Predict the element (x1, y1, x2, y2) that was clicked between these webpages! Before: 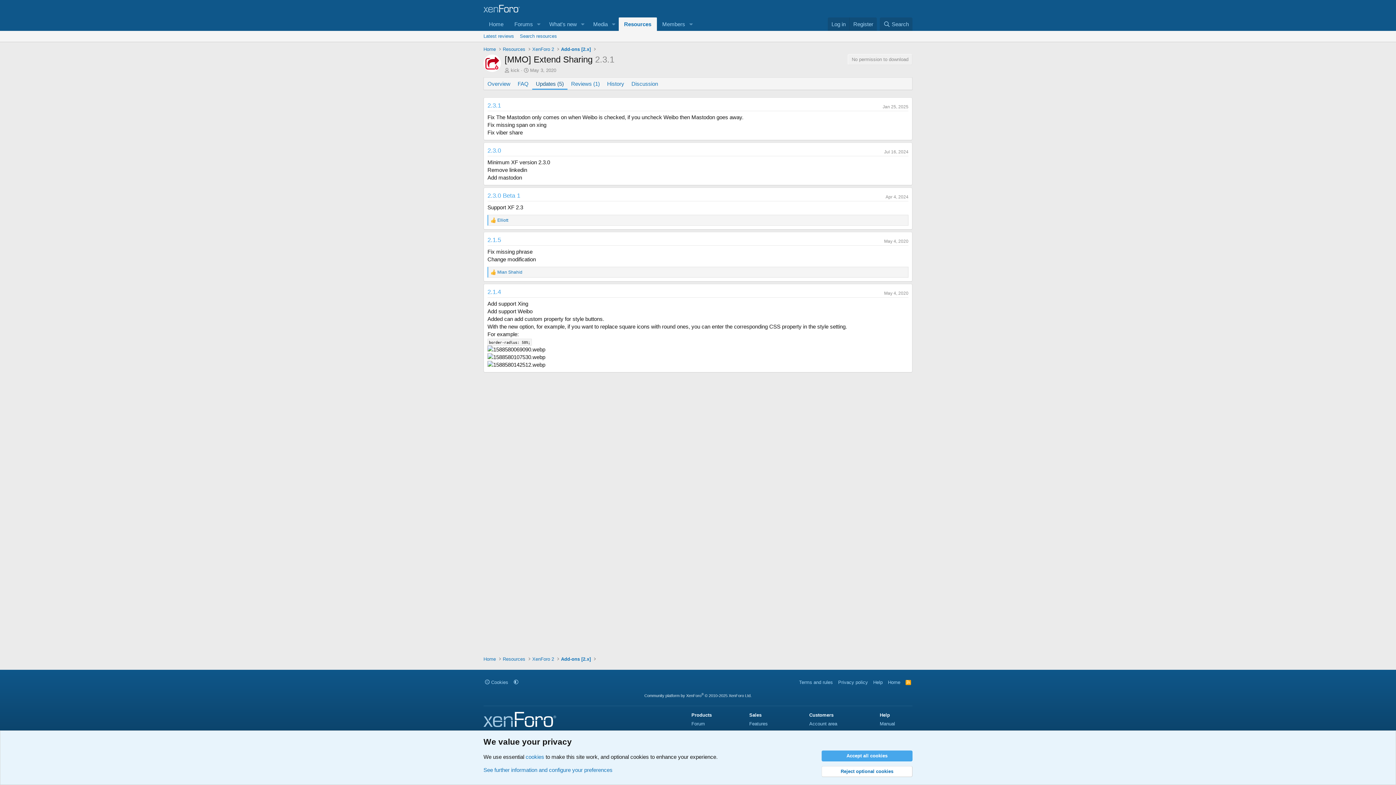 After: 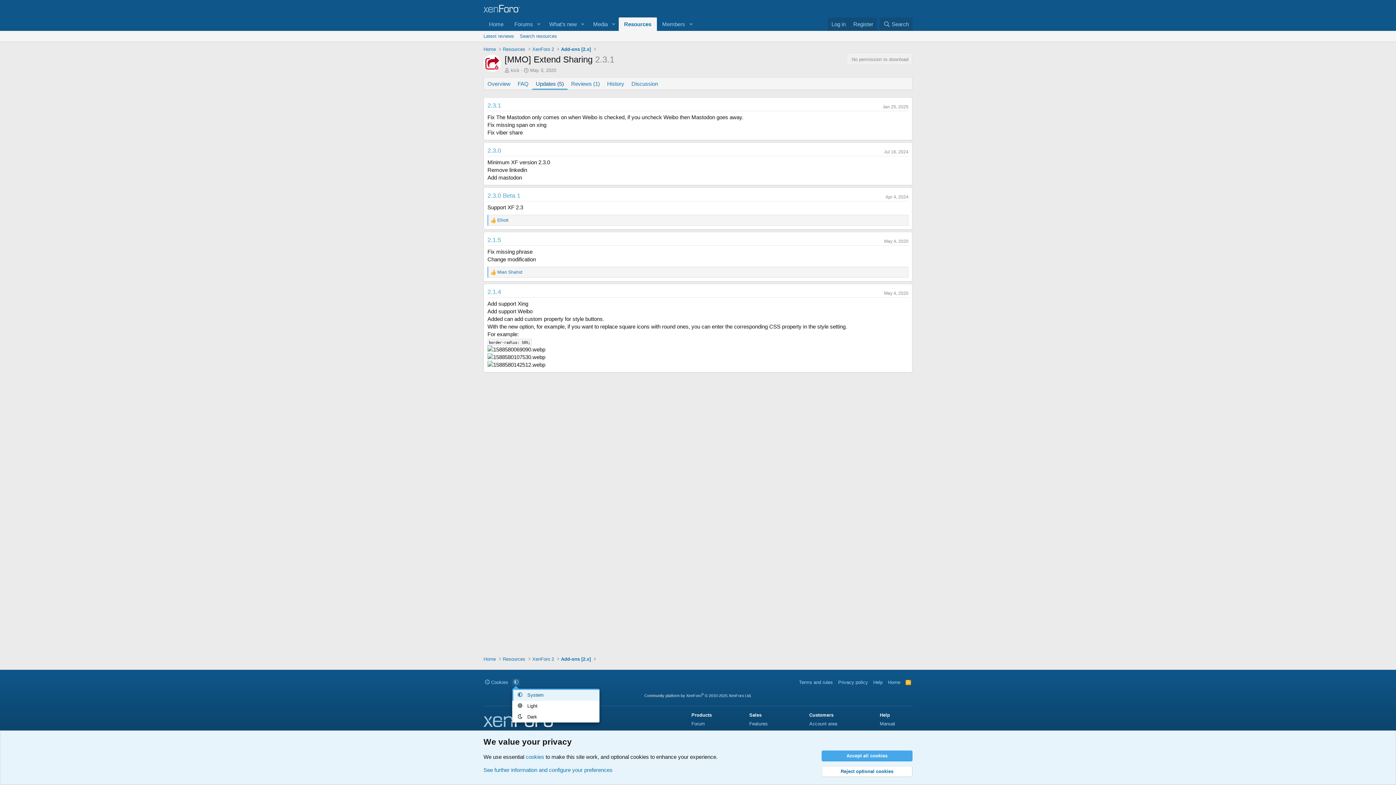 Action: bbox: (512, 679, 519, 686)